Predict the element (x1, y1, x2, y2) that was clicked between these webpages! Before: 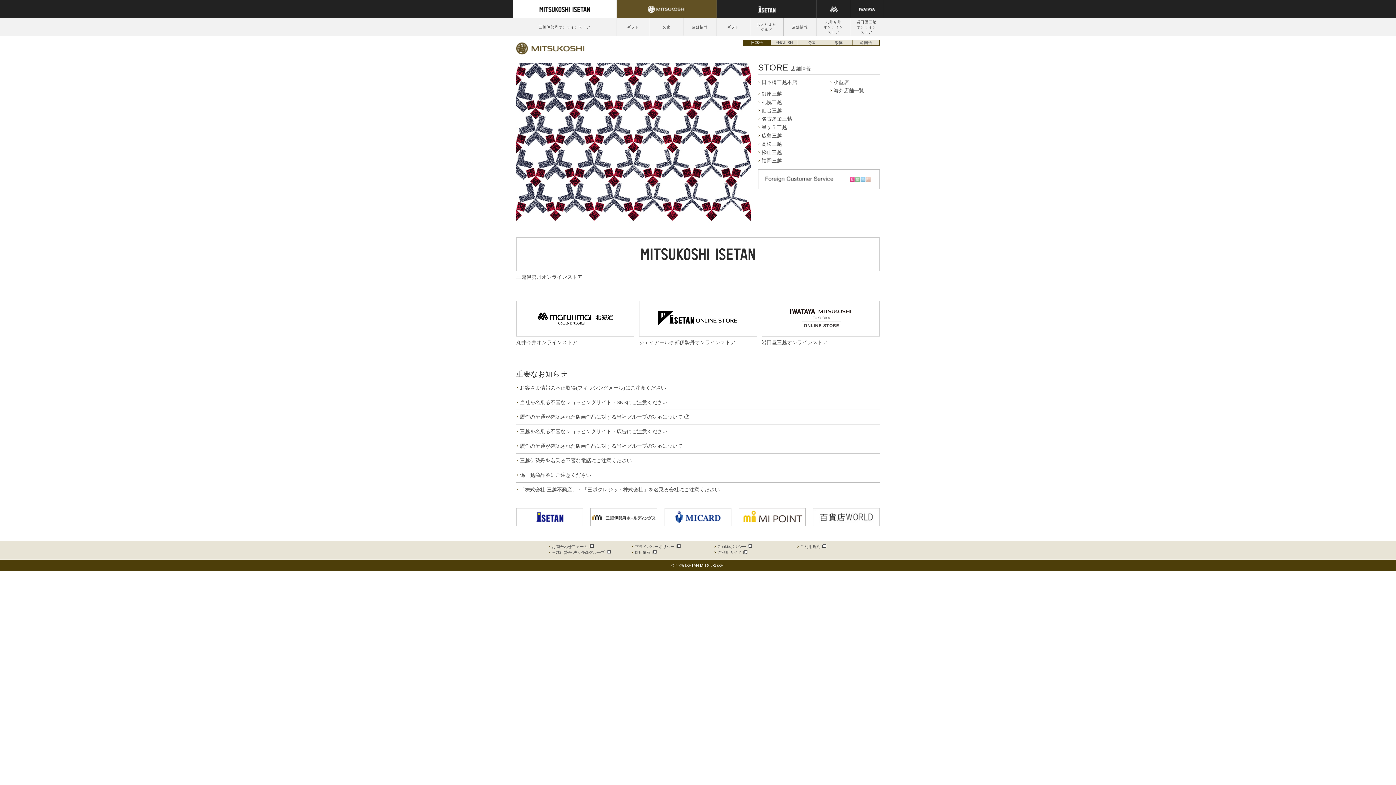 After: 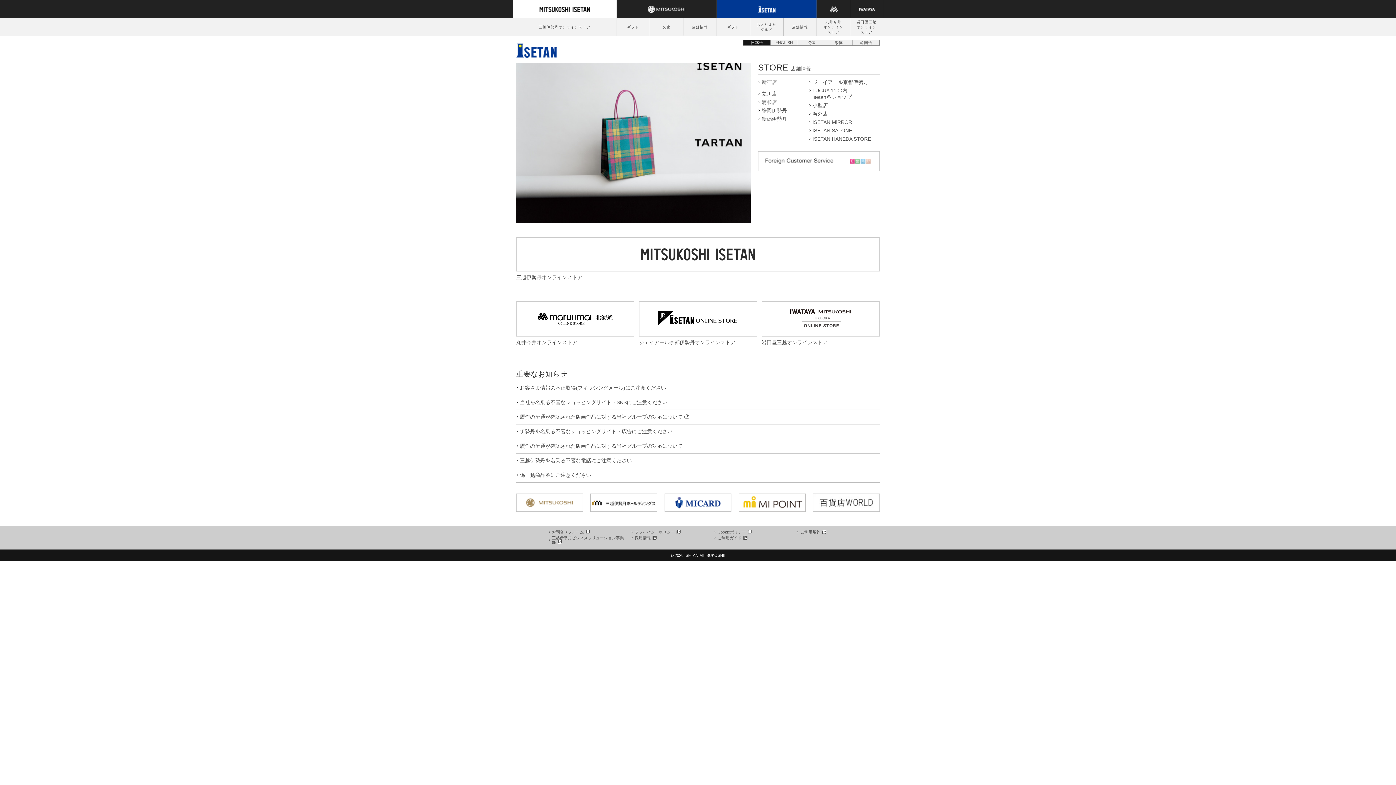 Action: label: 店舗情報 bbox: (784, 18, 815, 36)